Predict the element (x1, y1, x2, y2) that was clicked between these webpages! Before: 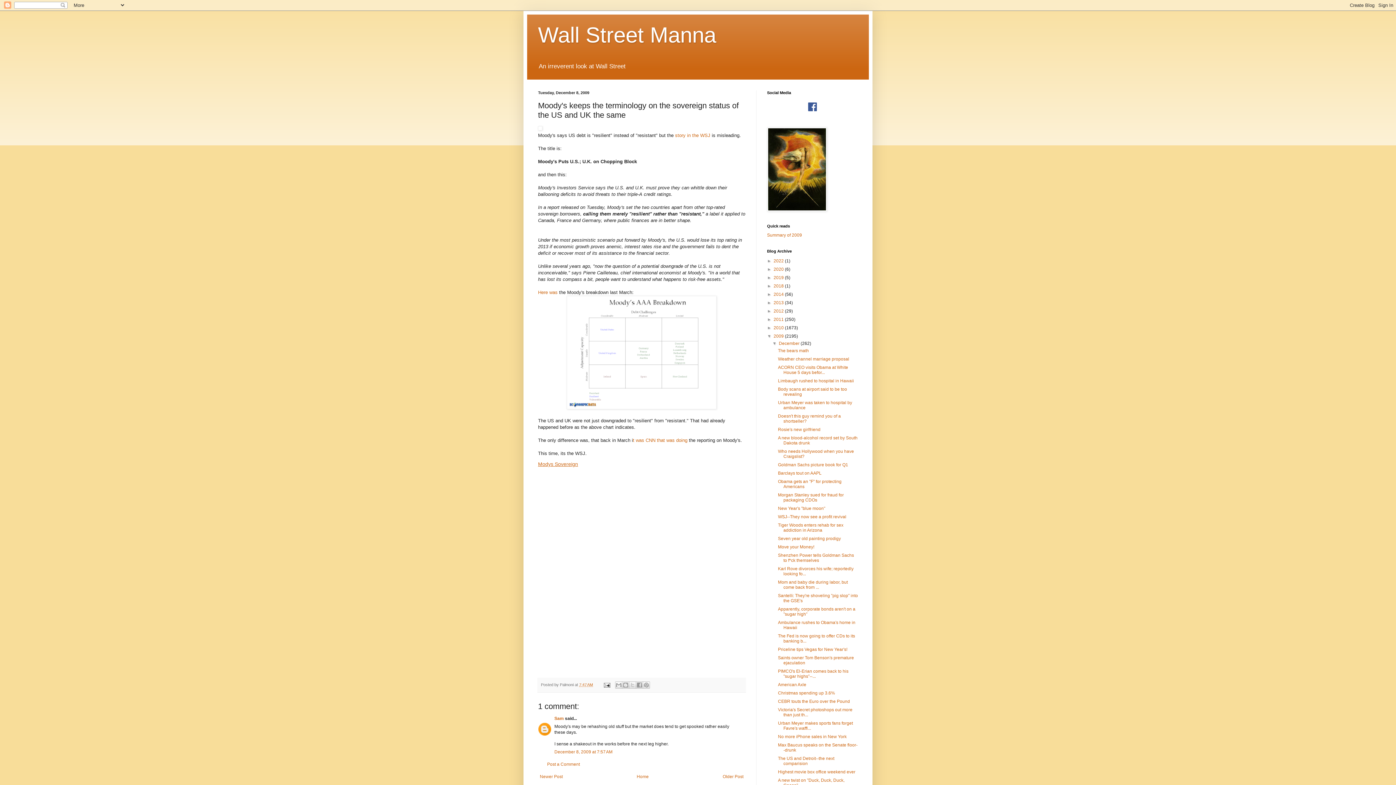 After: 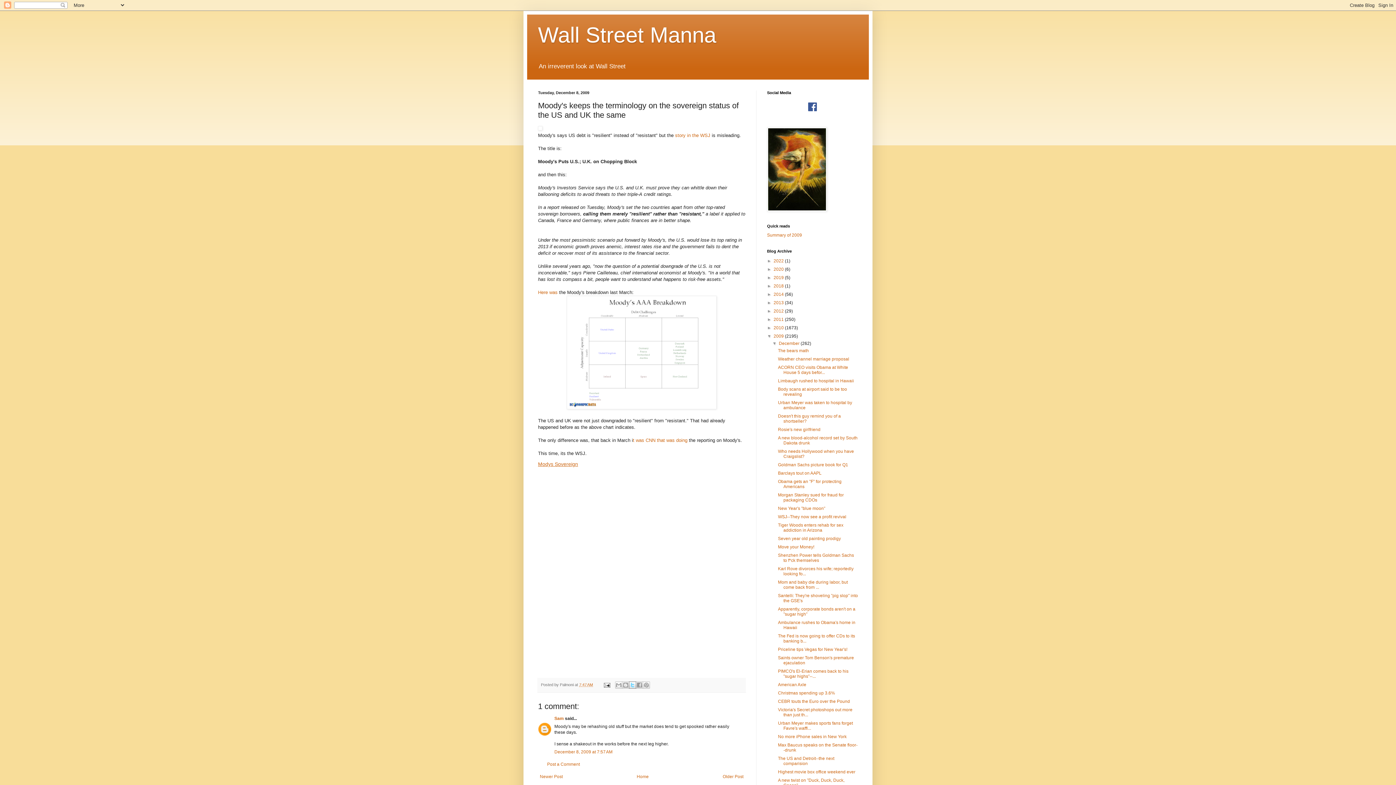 Action: bbox: (629, 681, 636, 689) label: Share to X